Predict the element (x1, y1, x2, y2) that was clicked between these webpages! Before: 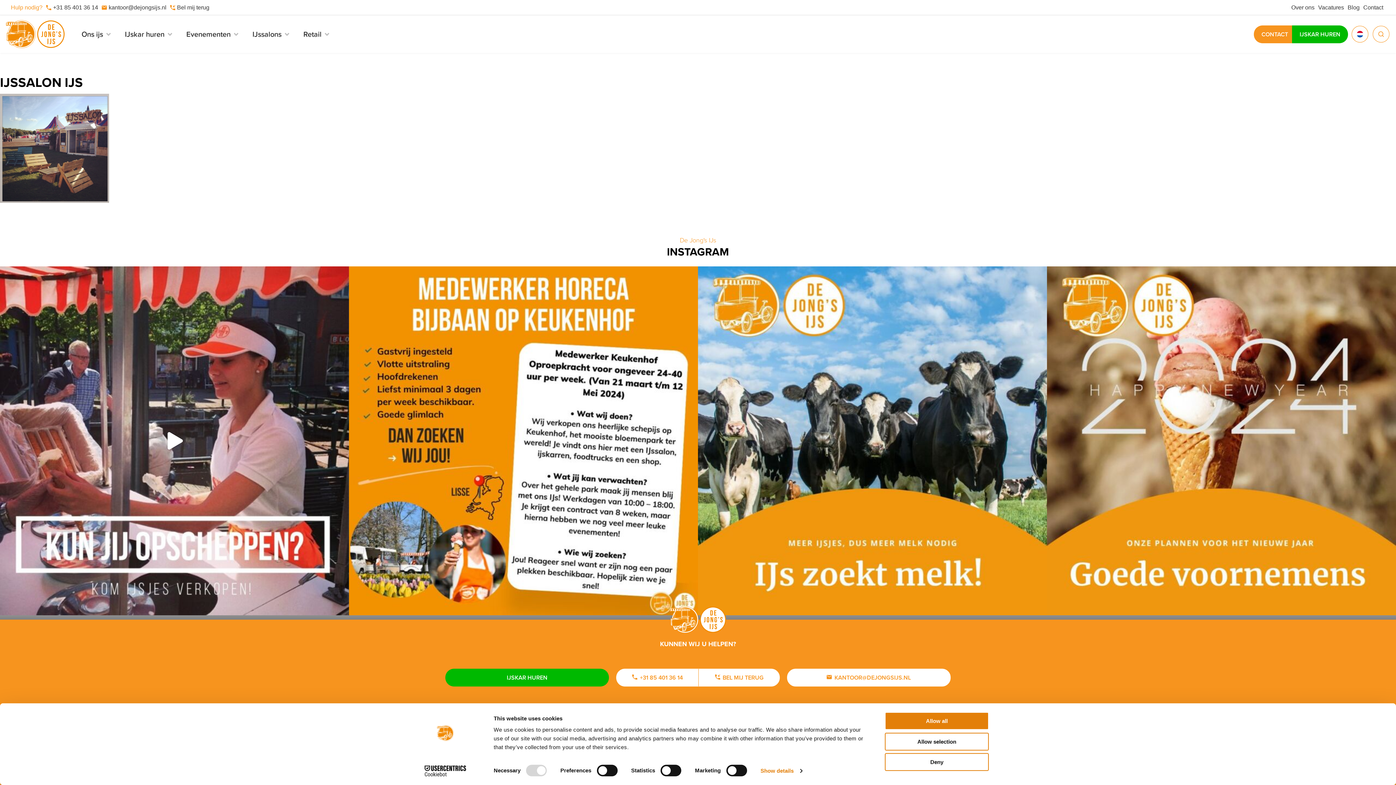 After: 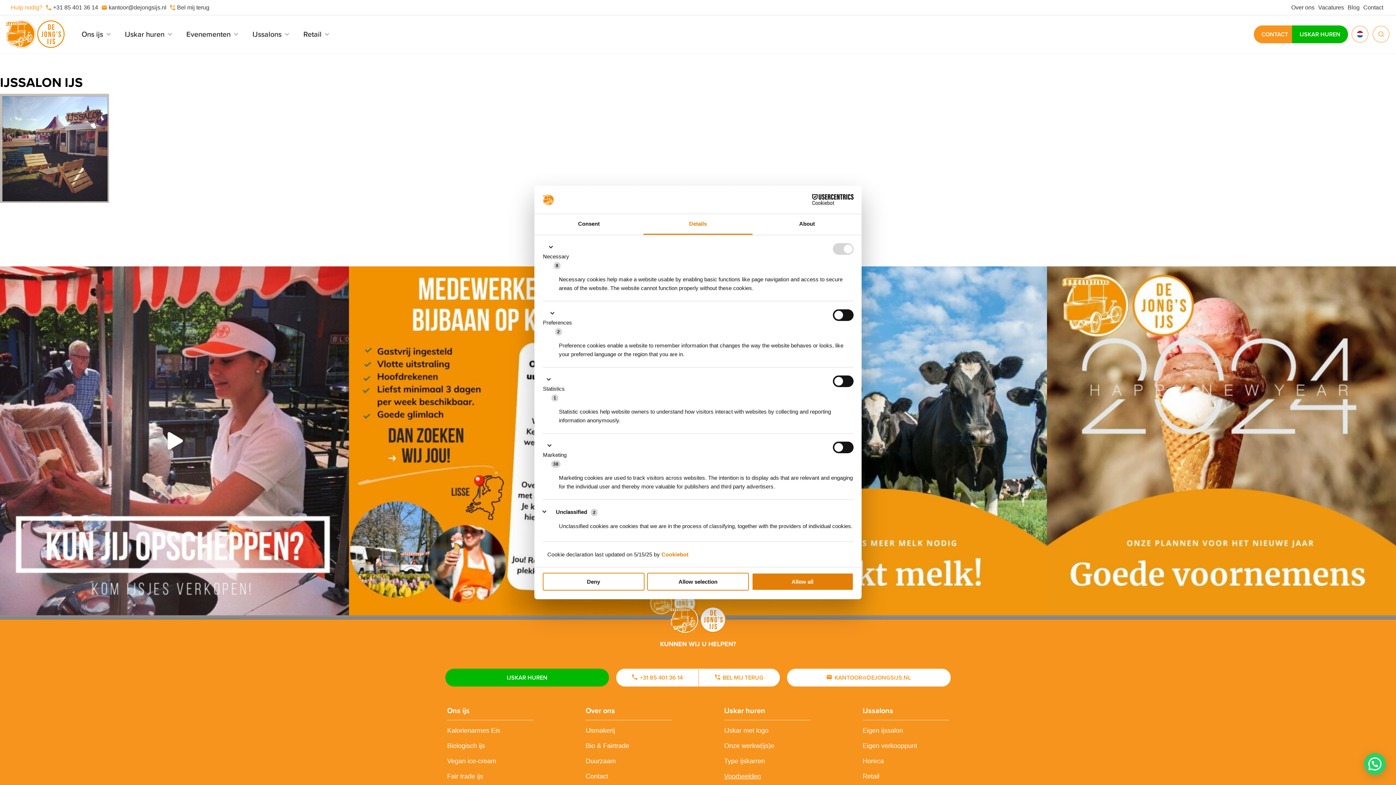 Action: bbox: (760, 765, 802, 776) label: Show details